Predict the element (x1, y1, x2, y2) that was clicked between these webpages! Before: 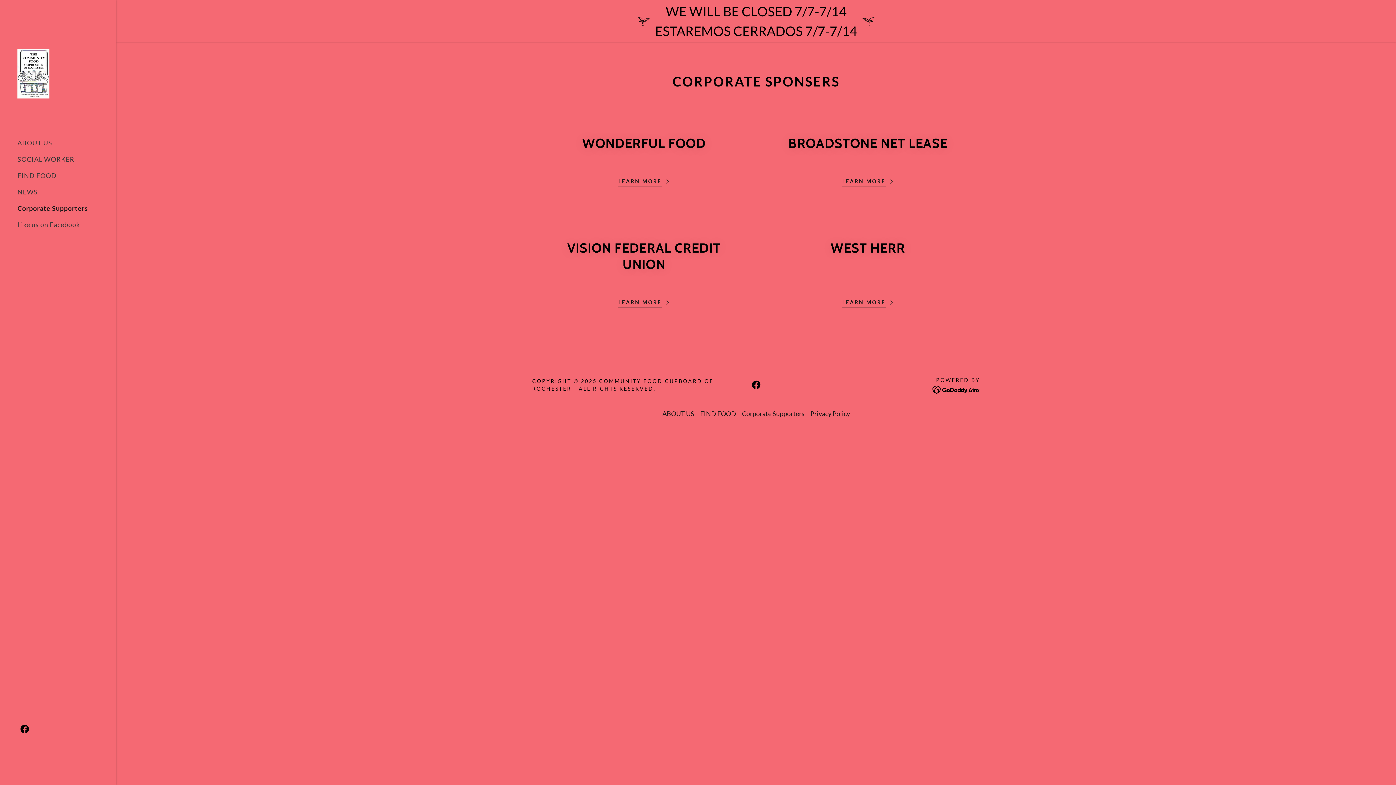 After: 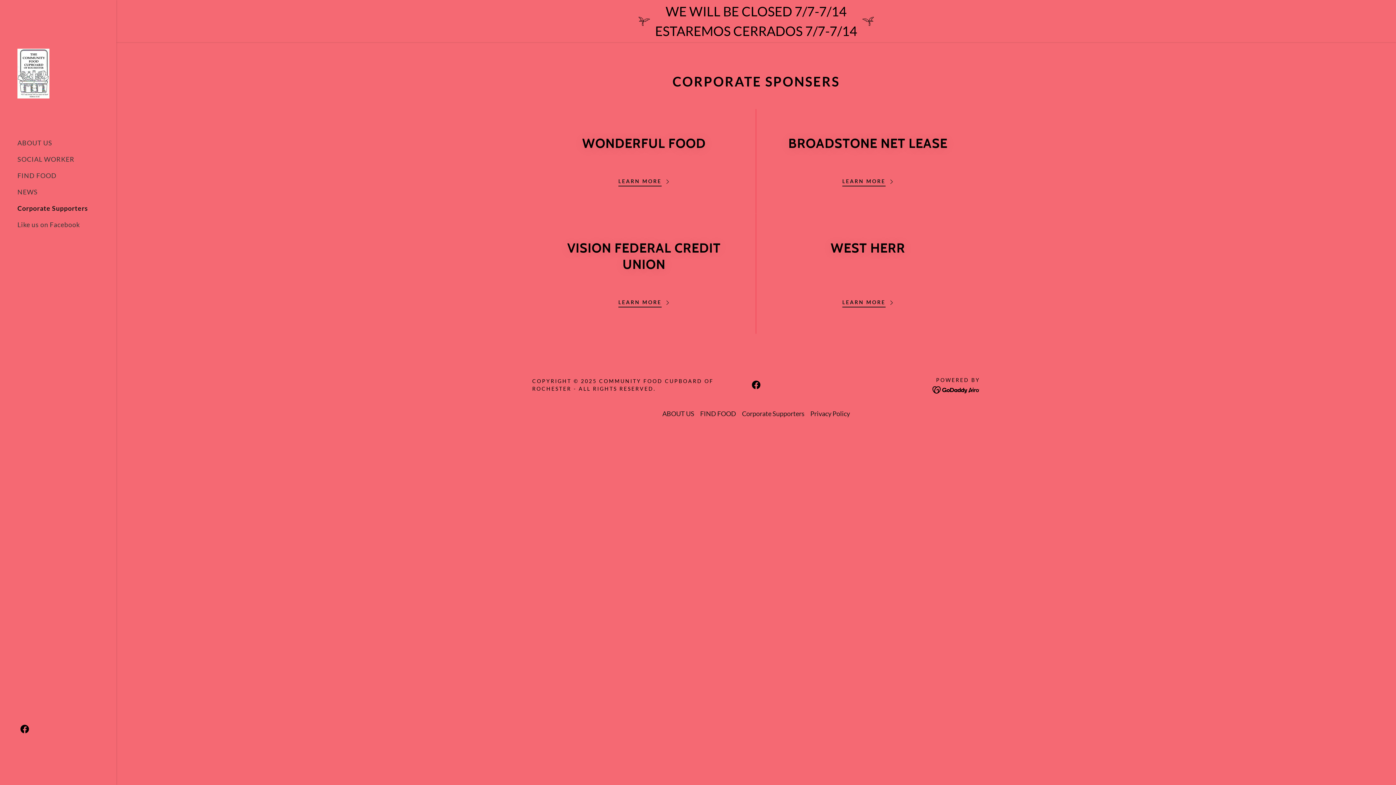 Action: bbox: (739, 406, 807, 420) label: Corporate Supporters